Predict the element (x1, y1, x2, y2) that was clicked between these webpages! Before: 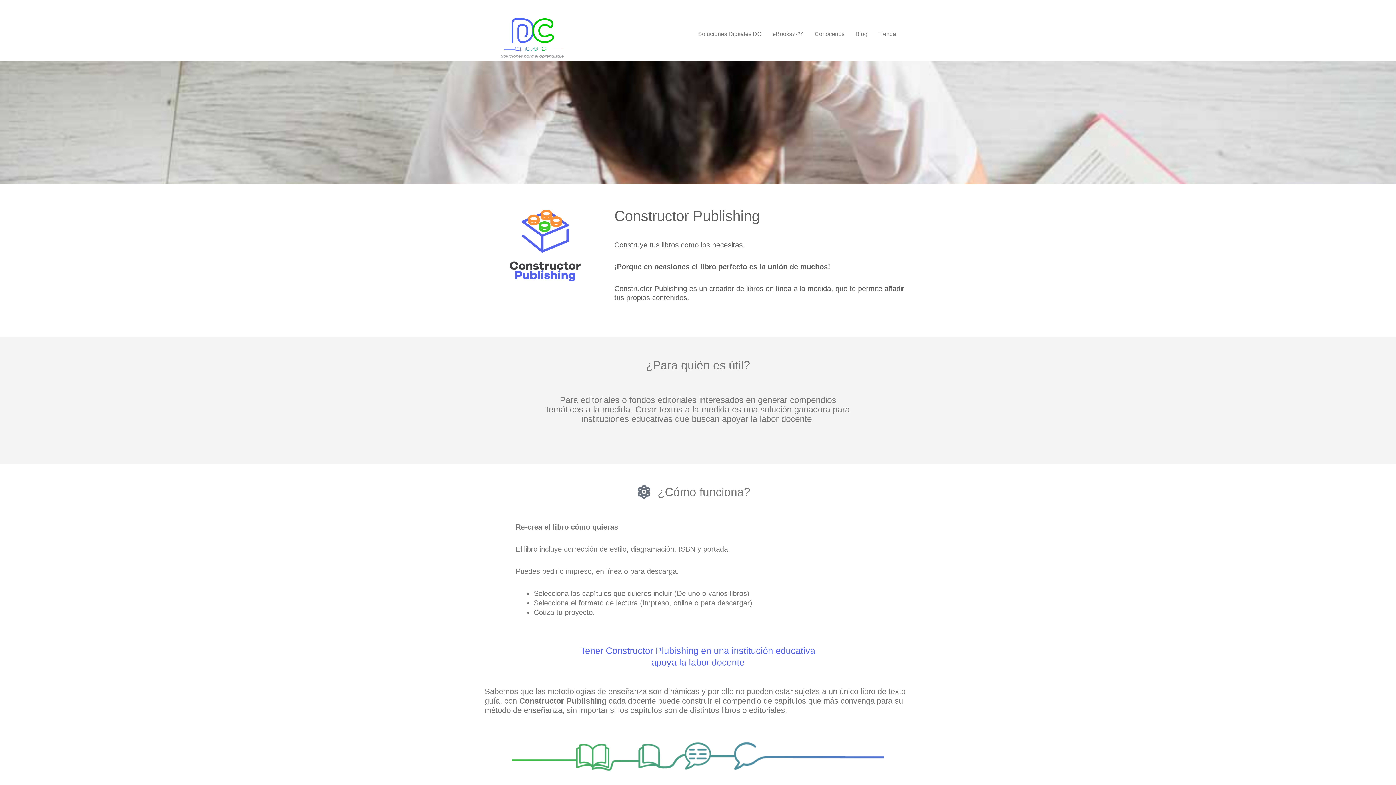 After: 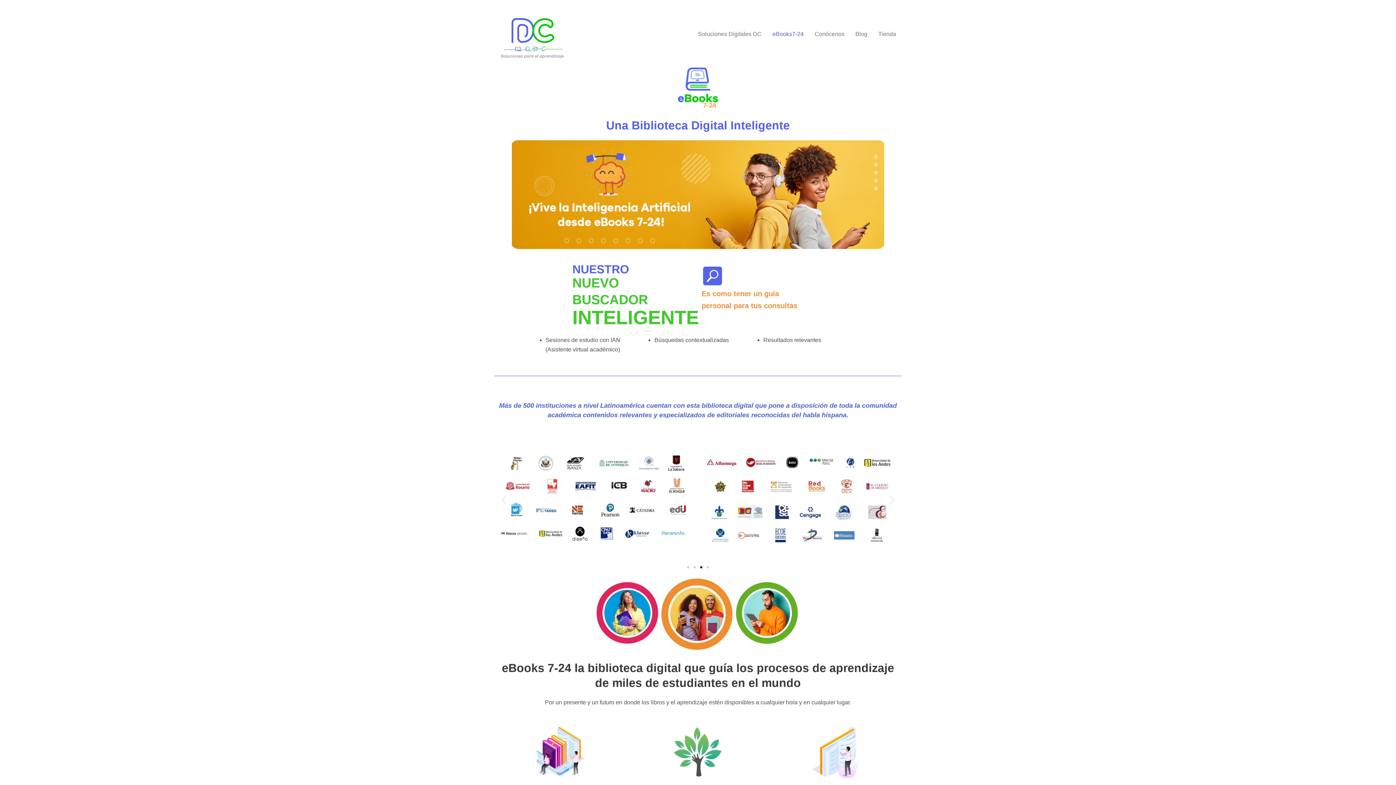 Action: label: eBooks7-24 bbox: (767, 15, 809, 53)